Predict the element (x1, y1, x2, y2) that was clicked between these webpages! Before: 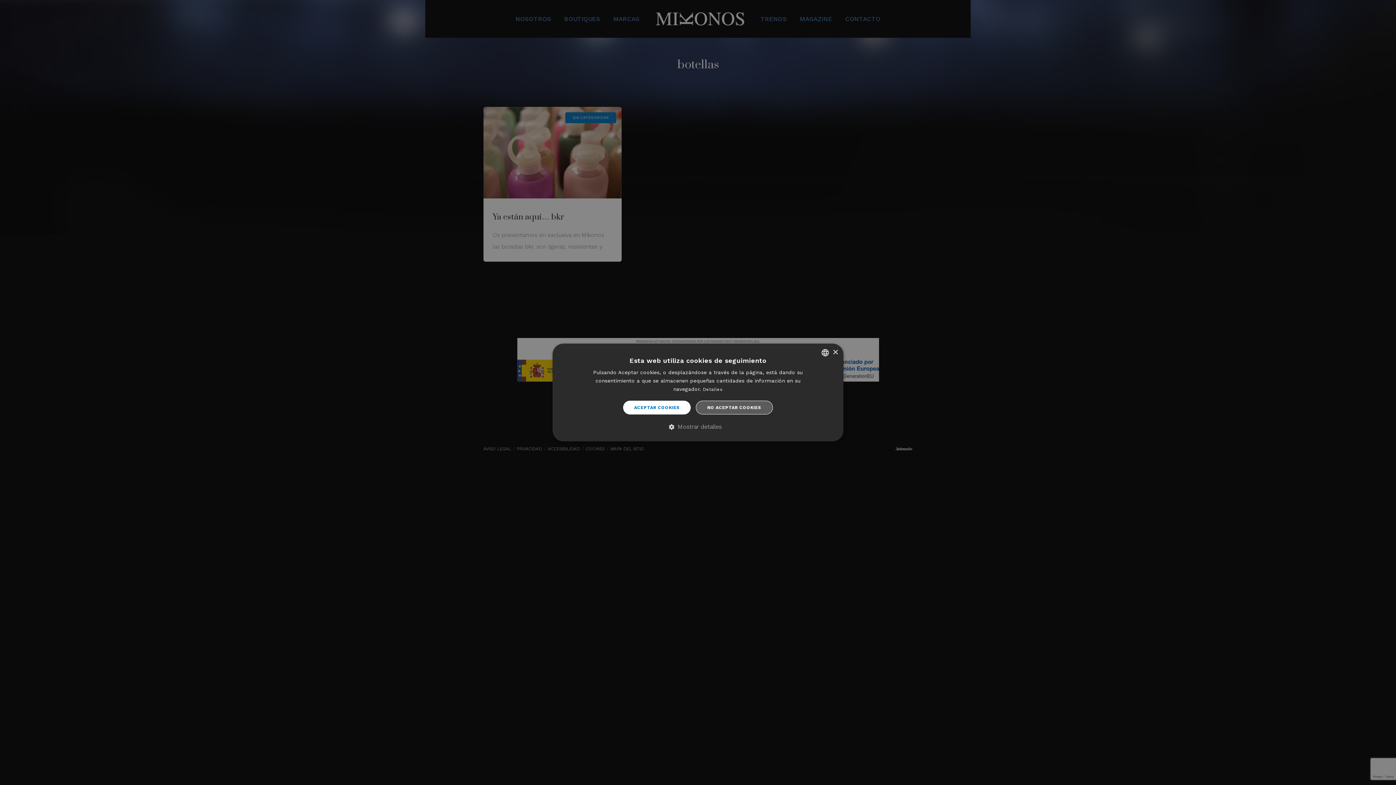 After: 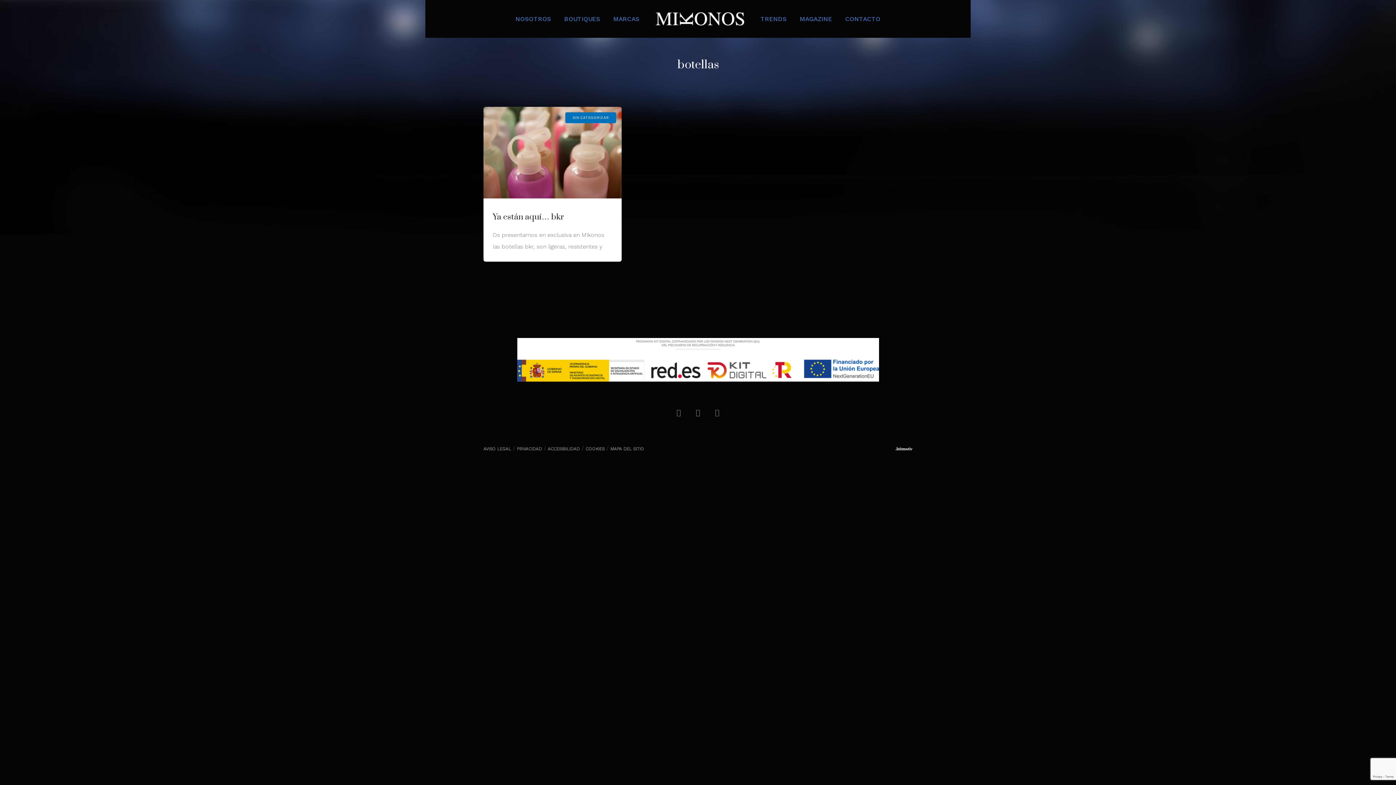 Action: bbox: (696, 400, 772, 414) label: NO ACEPTAR COOKIES